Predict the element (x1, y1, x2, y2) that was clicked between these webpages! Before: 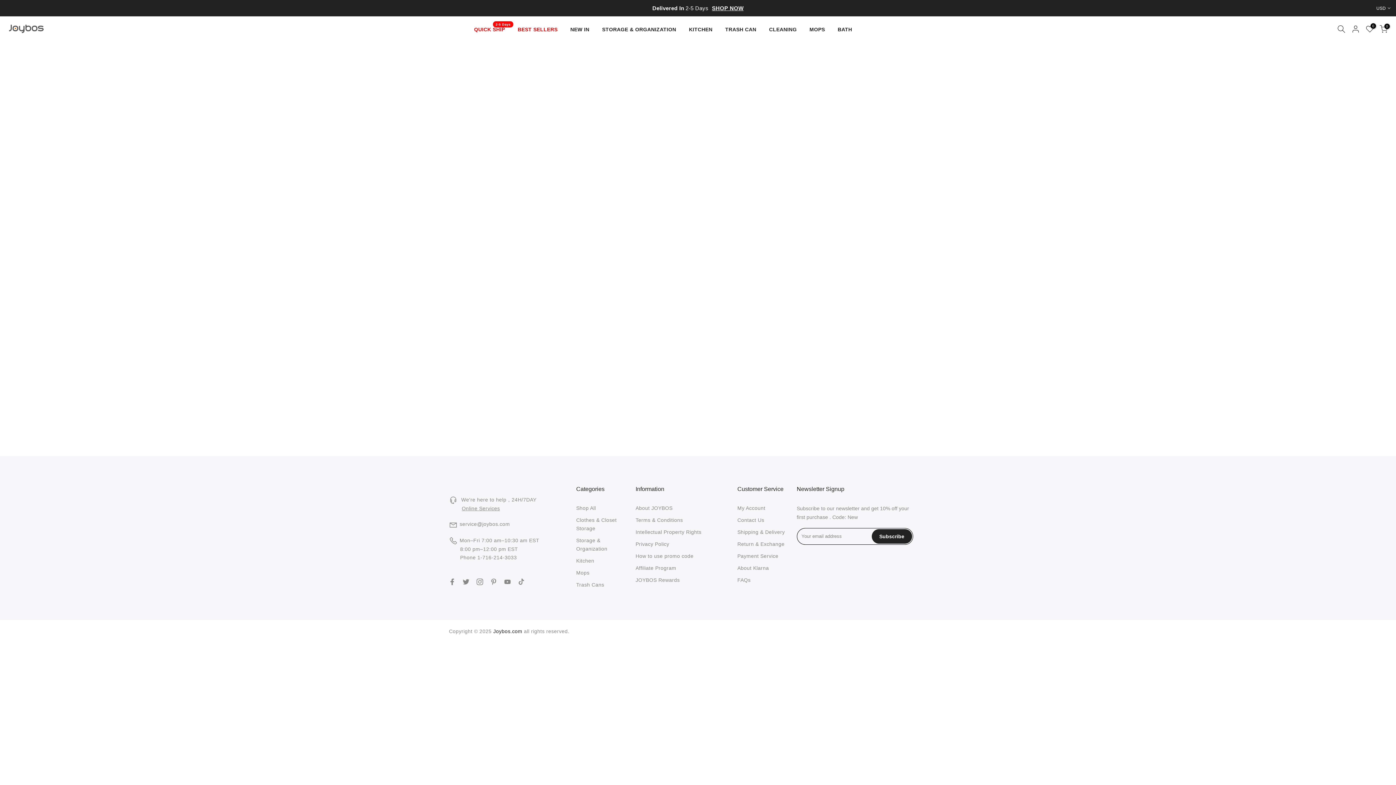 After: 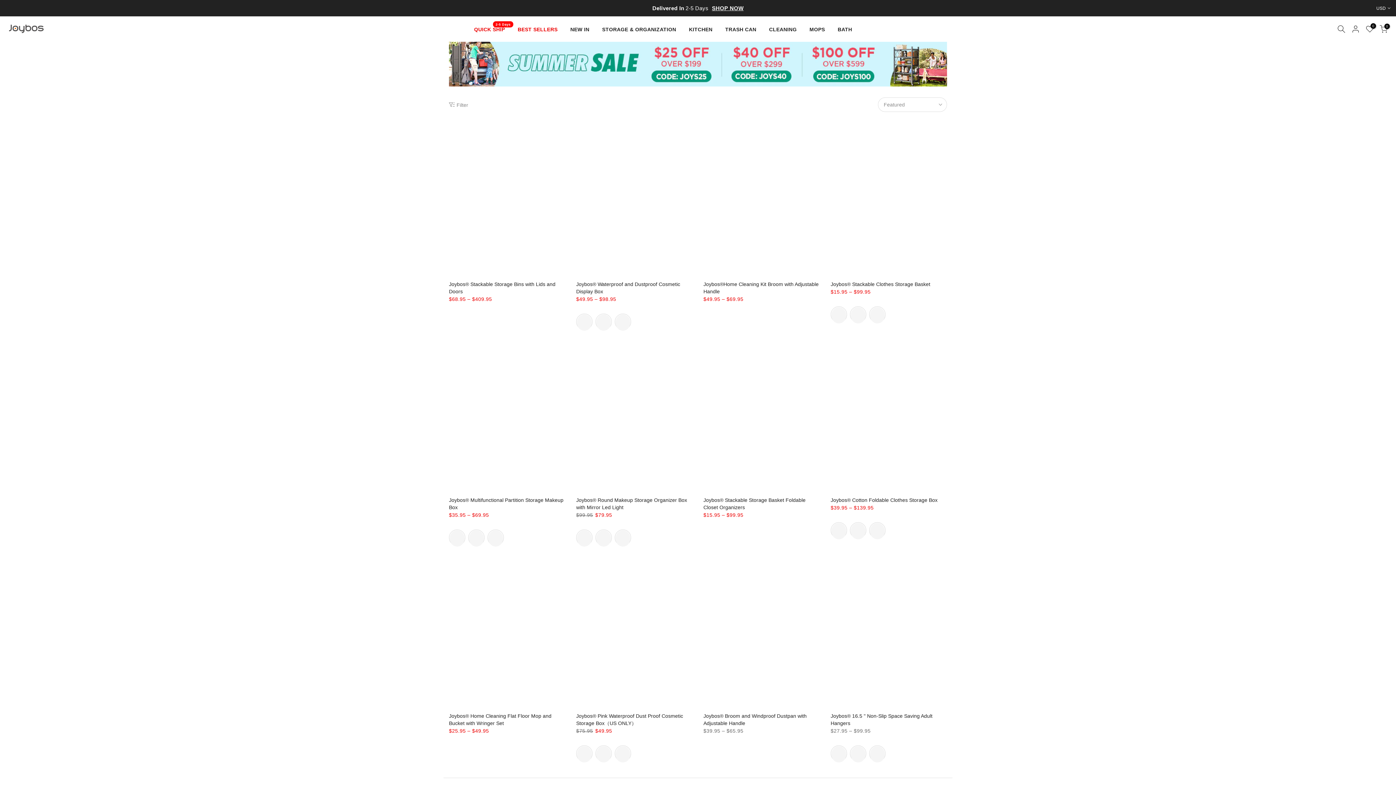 Action: label: Shop All bbox: (576, 505, 596, 511)